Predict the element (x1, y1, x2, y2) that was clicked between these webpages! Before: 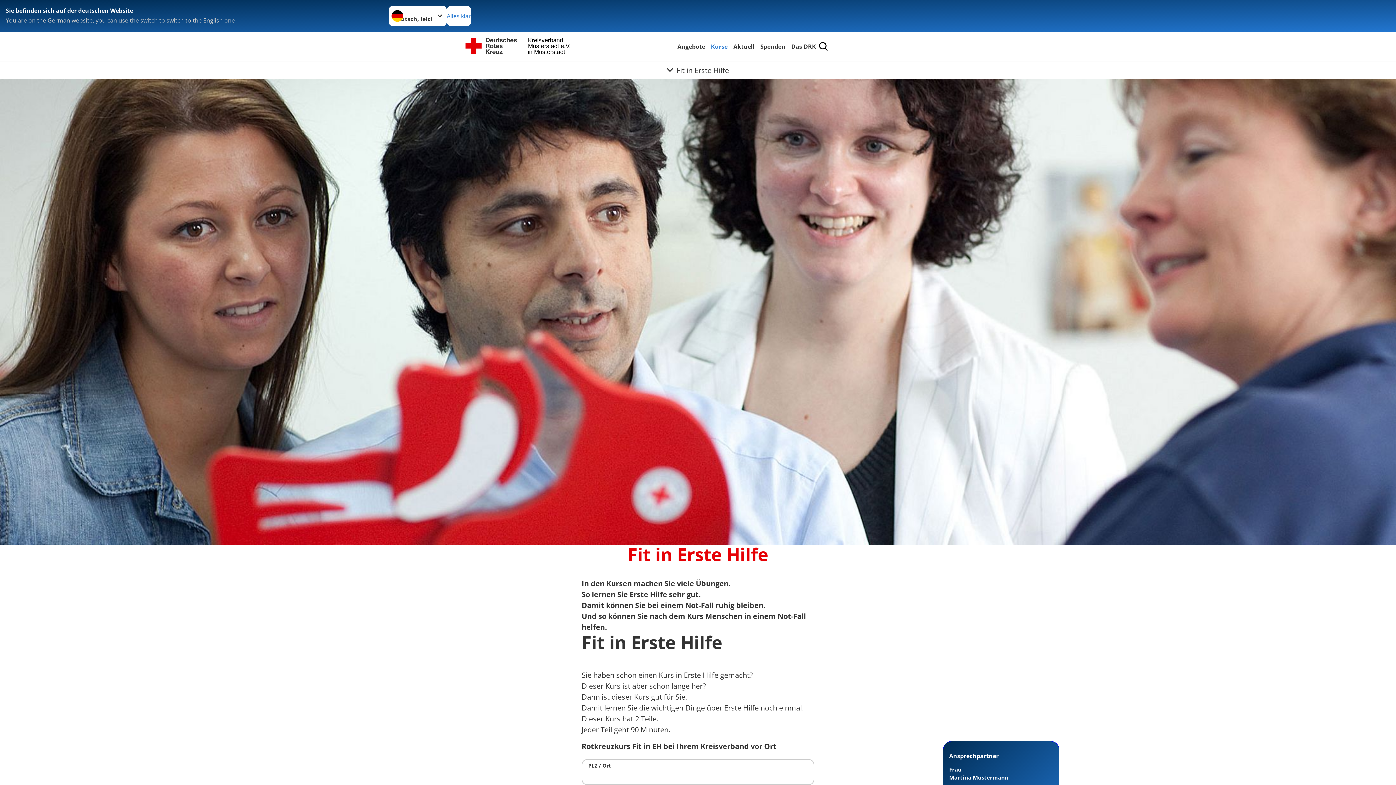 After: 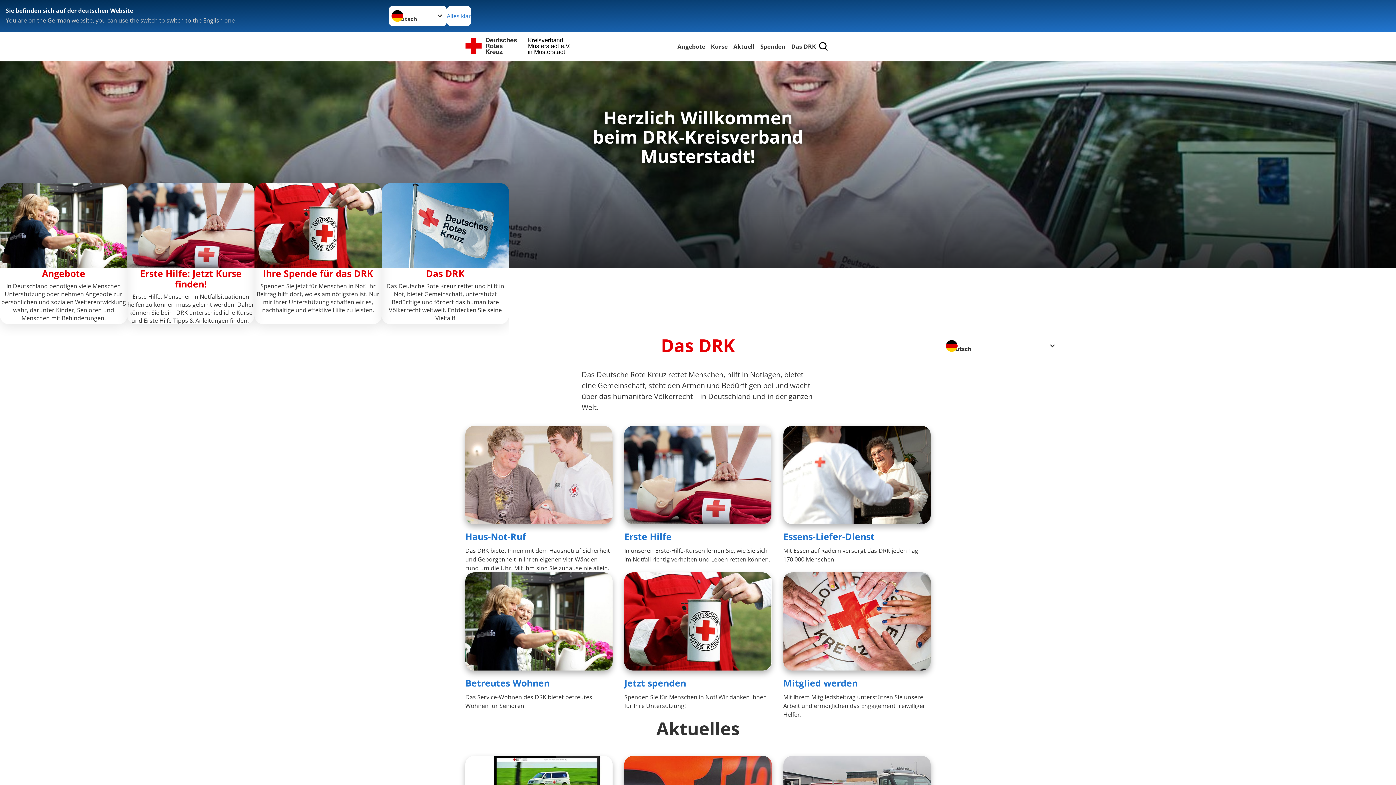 Action: bbox: (465, 37, 574, 55) label: in Musterstadt
Musterstadt e.V.
Kreisverband